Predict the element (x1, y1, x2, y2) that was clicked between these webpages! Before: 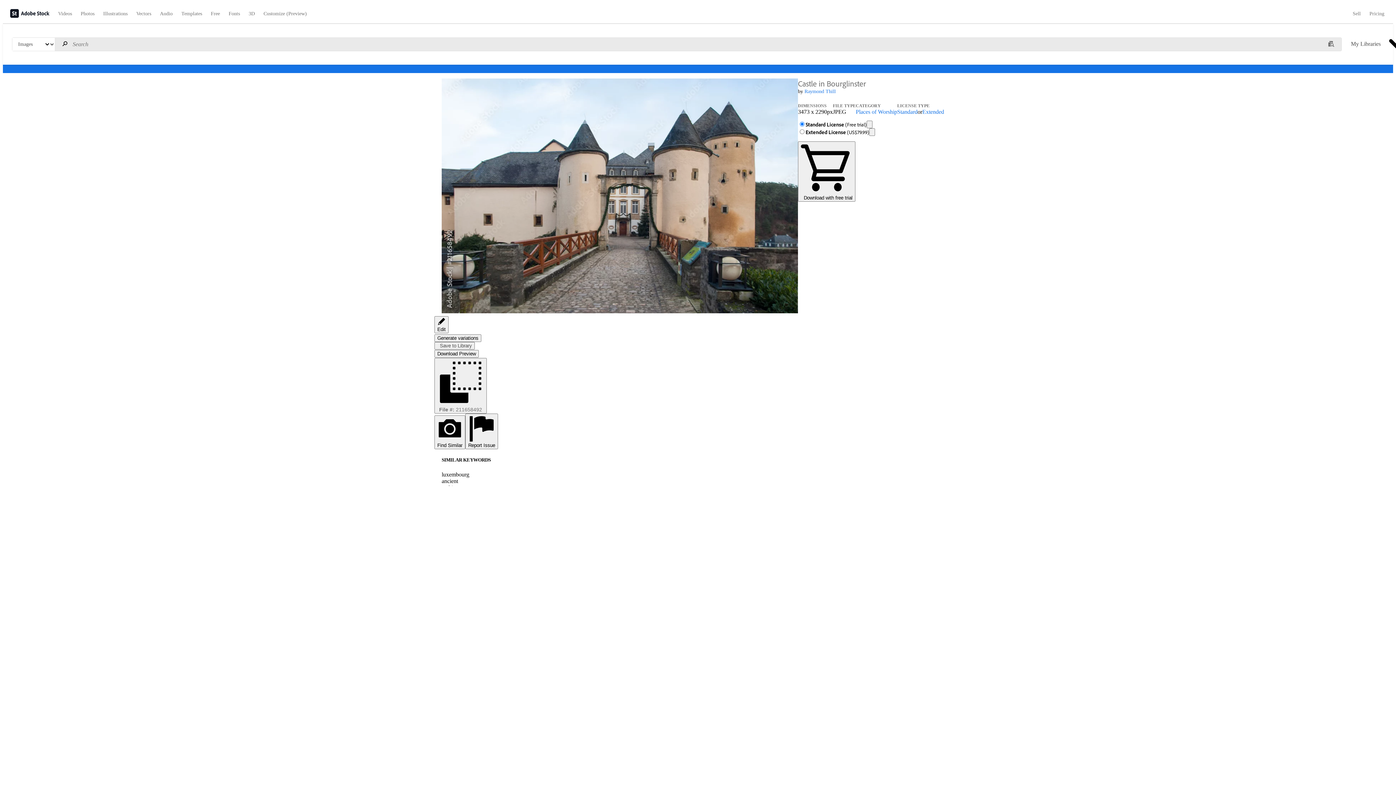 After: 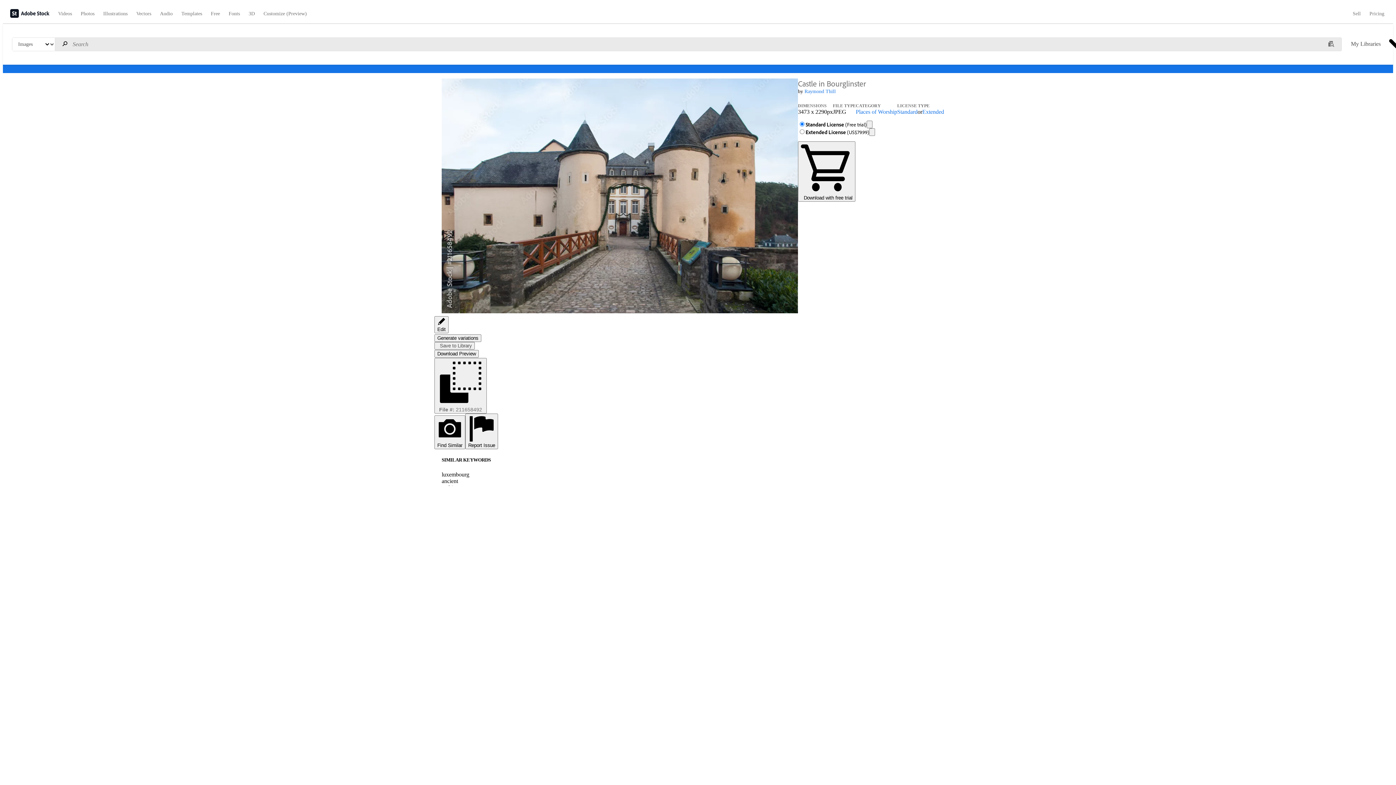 Action: bbox: (897, 108, 917, 114) label: Standard